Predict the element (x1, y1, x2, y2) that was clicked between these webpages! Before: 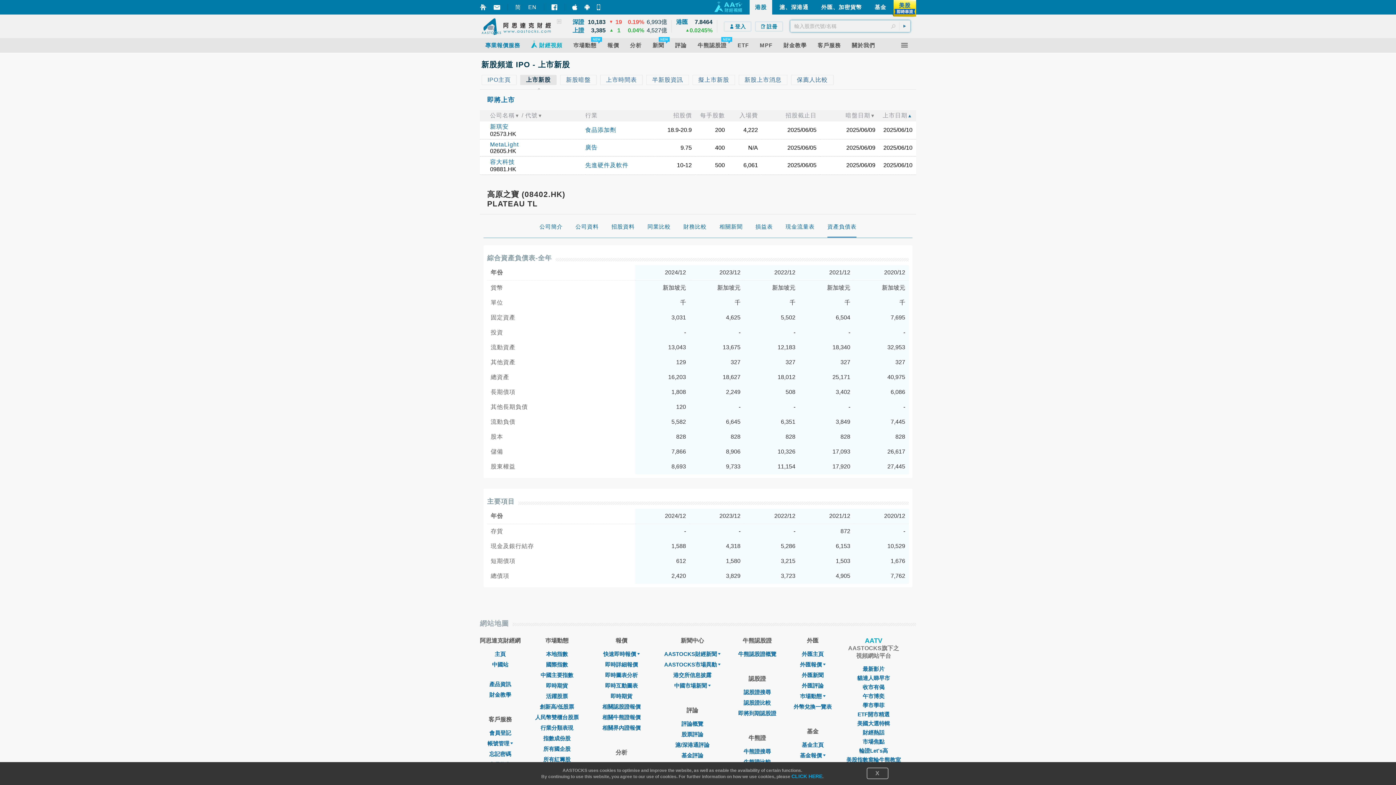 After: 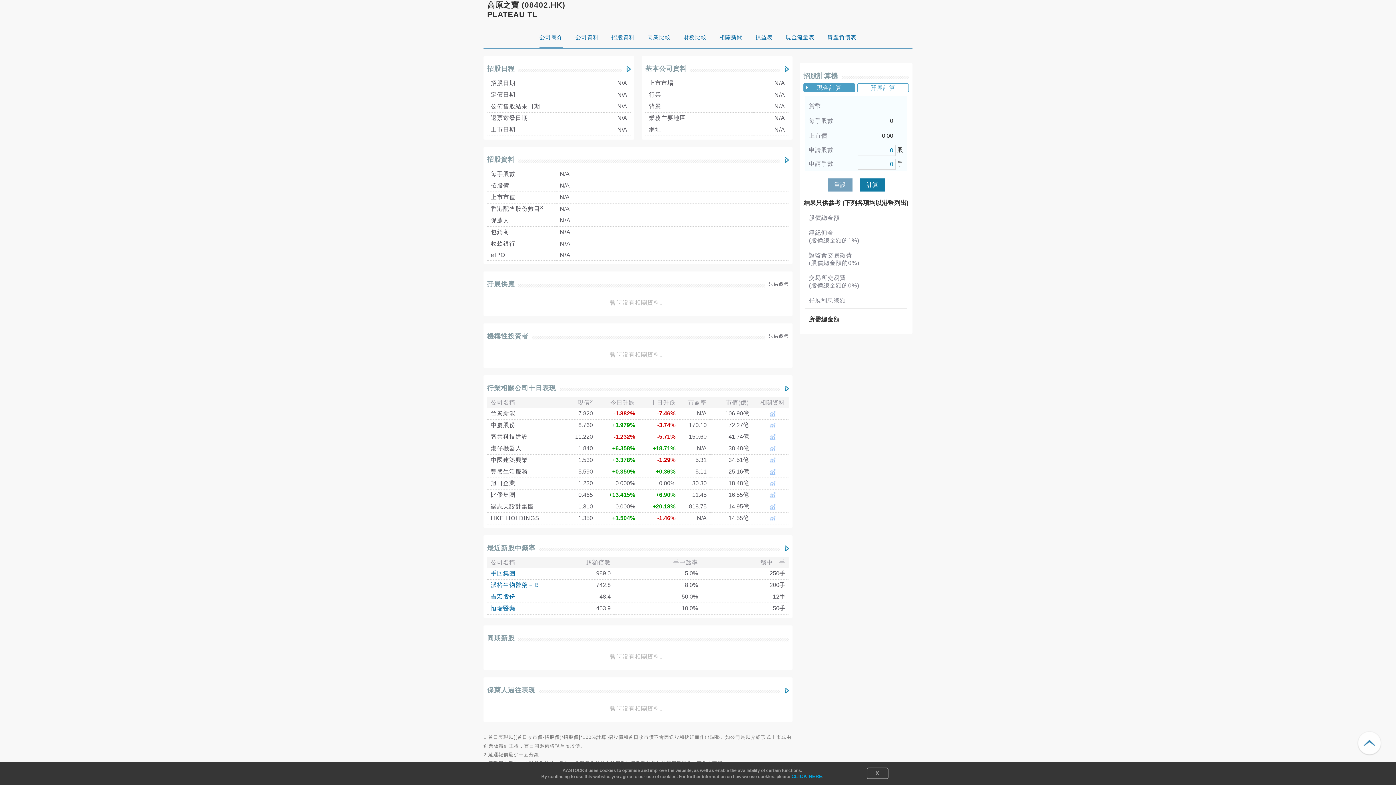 Action: label: 公司簡介 bbox: (539, 214, 562, 236)